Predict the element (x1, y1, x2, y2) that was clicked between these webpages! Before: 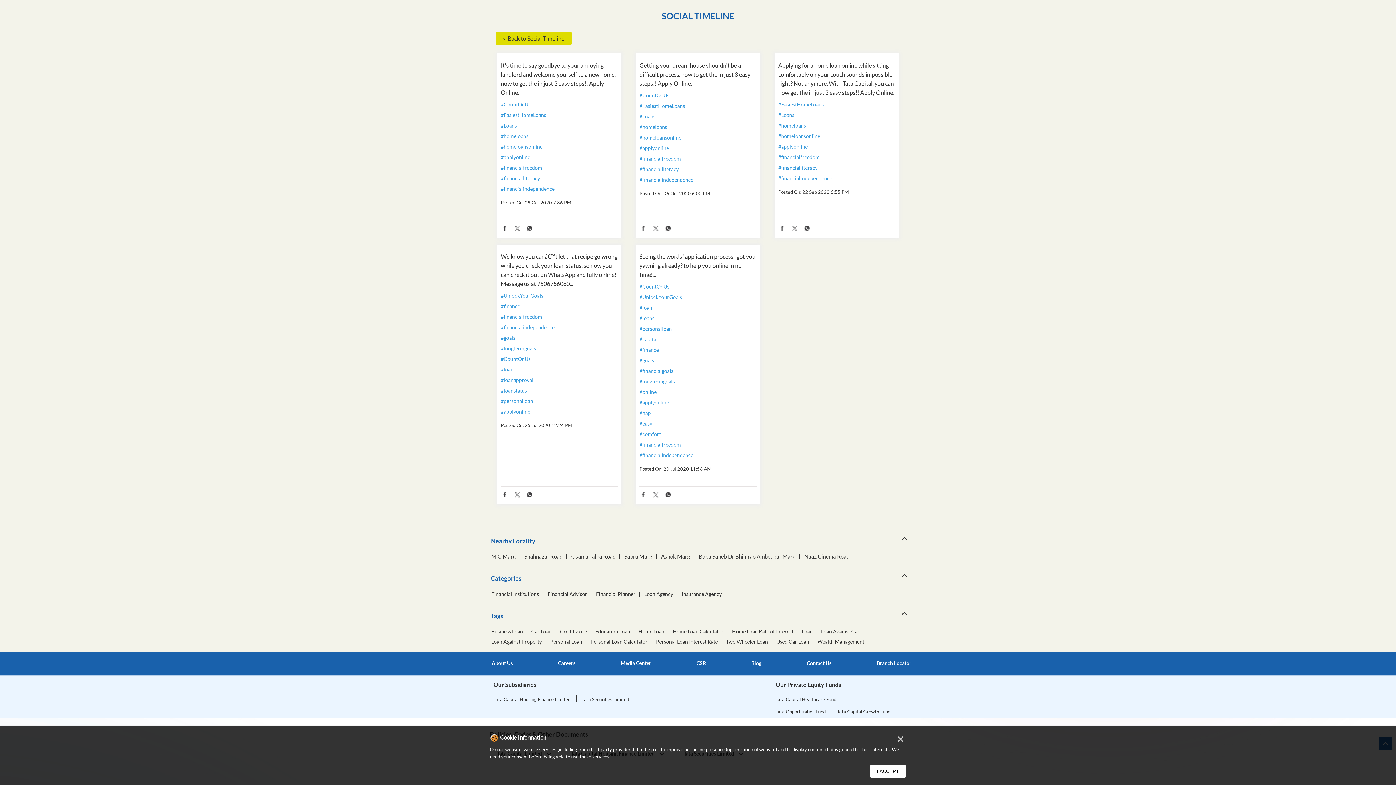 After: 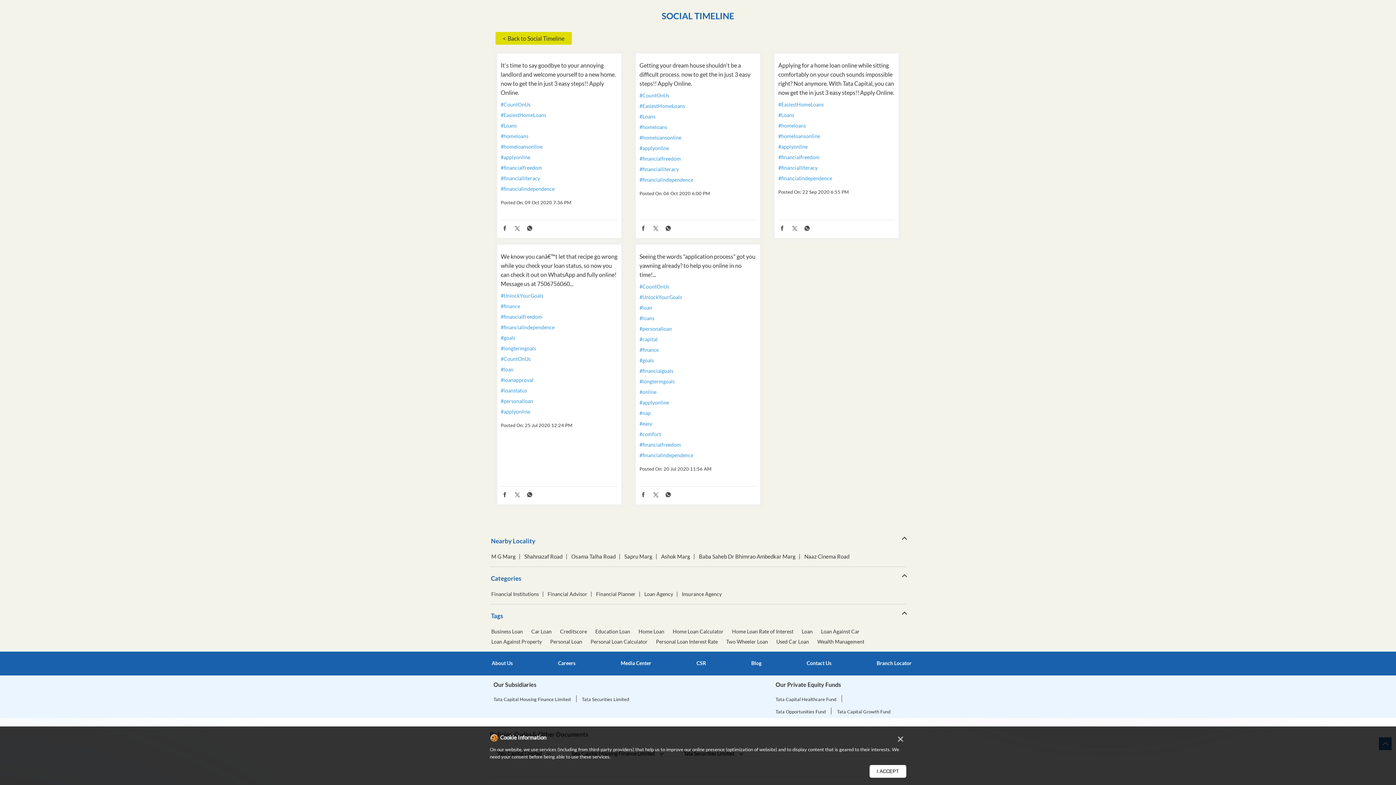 Action: bbox: (500, 371, 508, 379)